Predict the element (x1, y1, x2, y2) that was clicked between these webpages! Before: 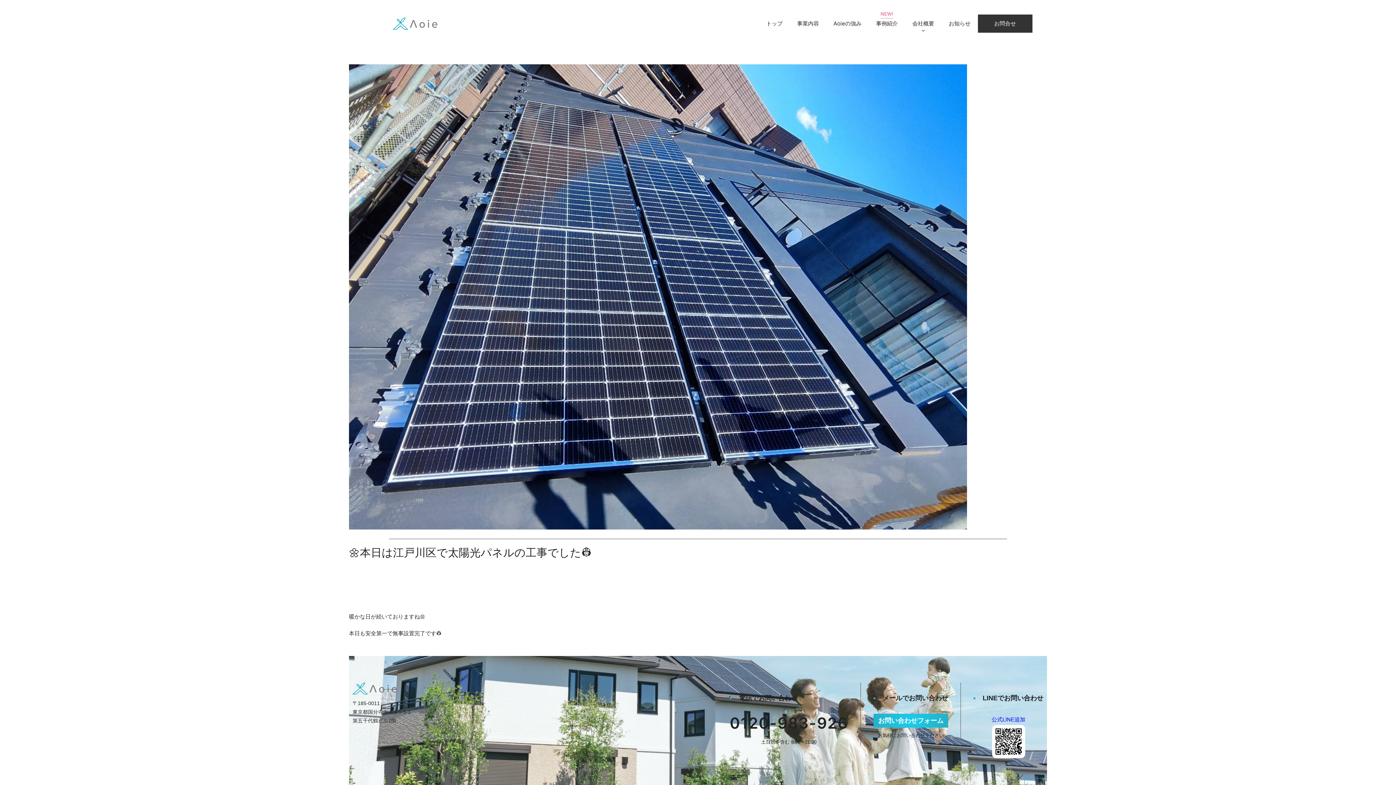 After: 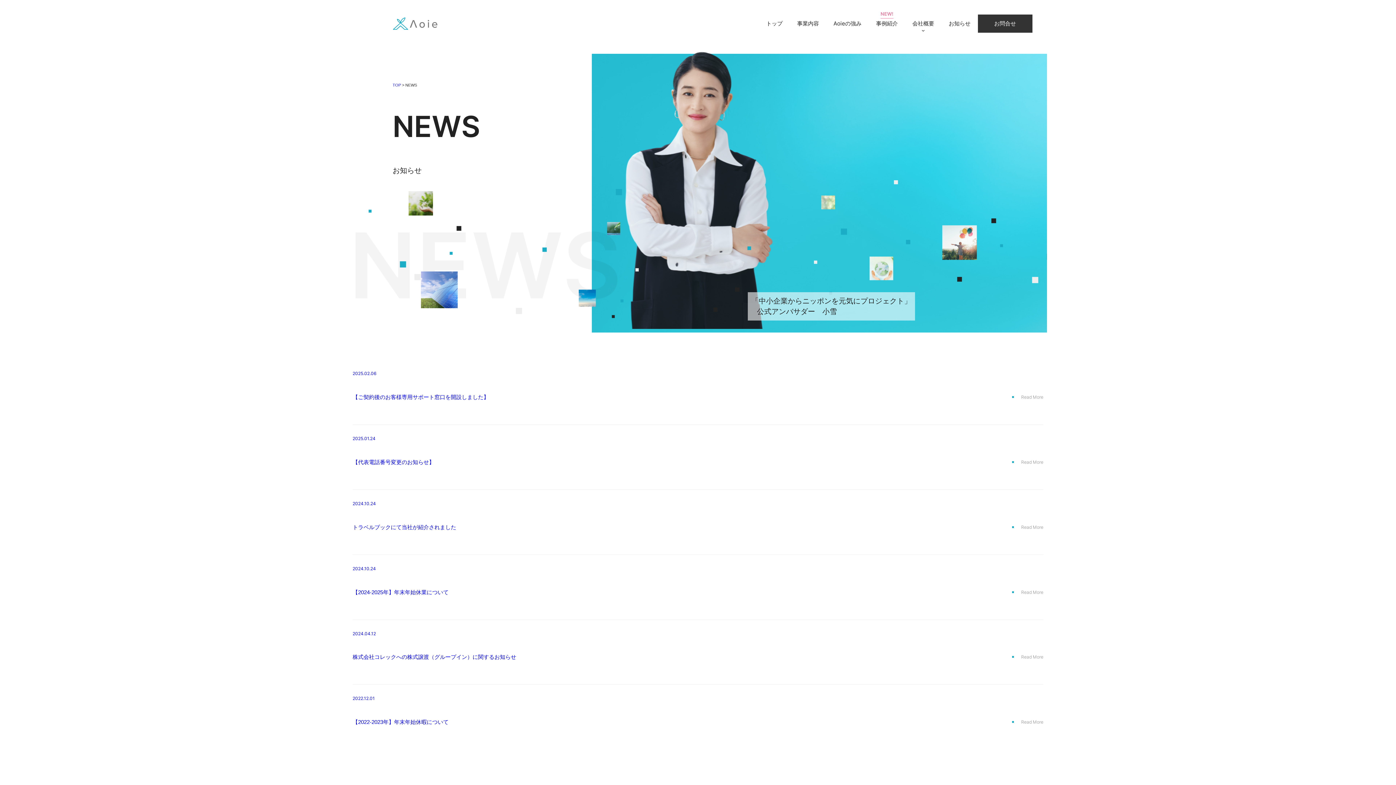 Action: label: お知らせ bbox: (941, 14, 978, 32)